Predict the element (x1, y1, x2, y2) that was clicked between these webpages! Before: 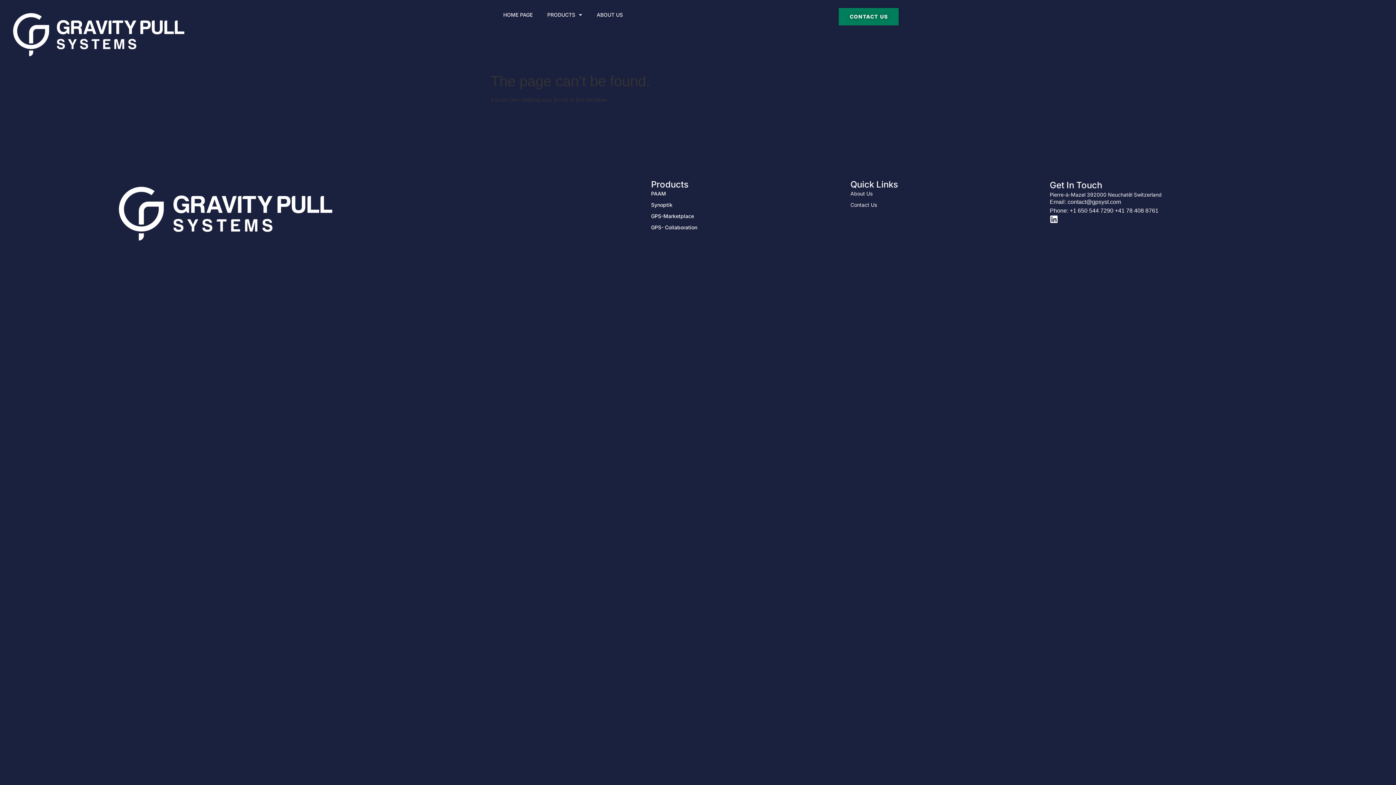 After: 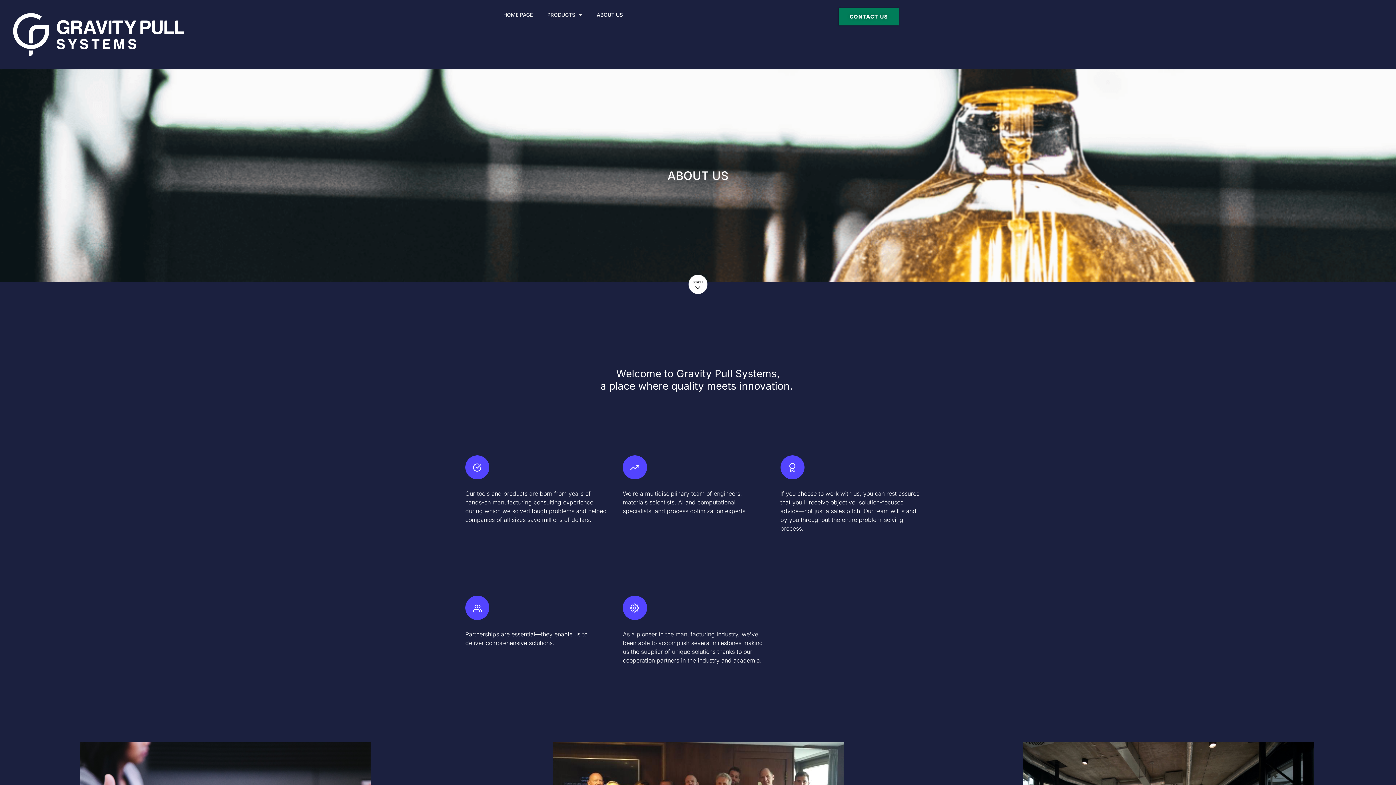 Action: bbox: (589, 7, 630, 22) label: ABOUT US